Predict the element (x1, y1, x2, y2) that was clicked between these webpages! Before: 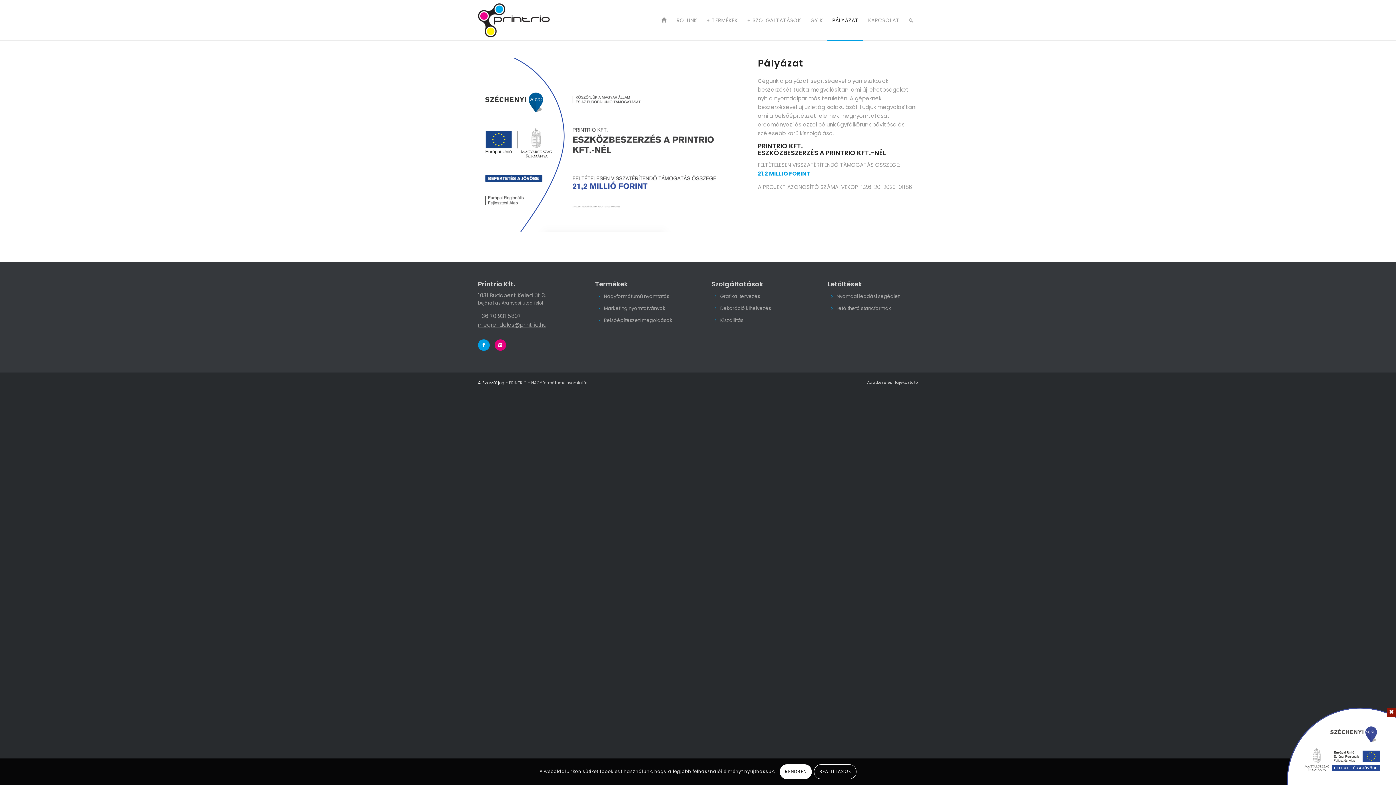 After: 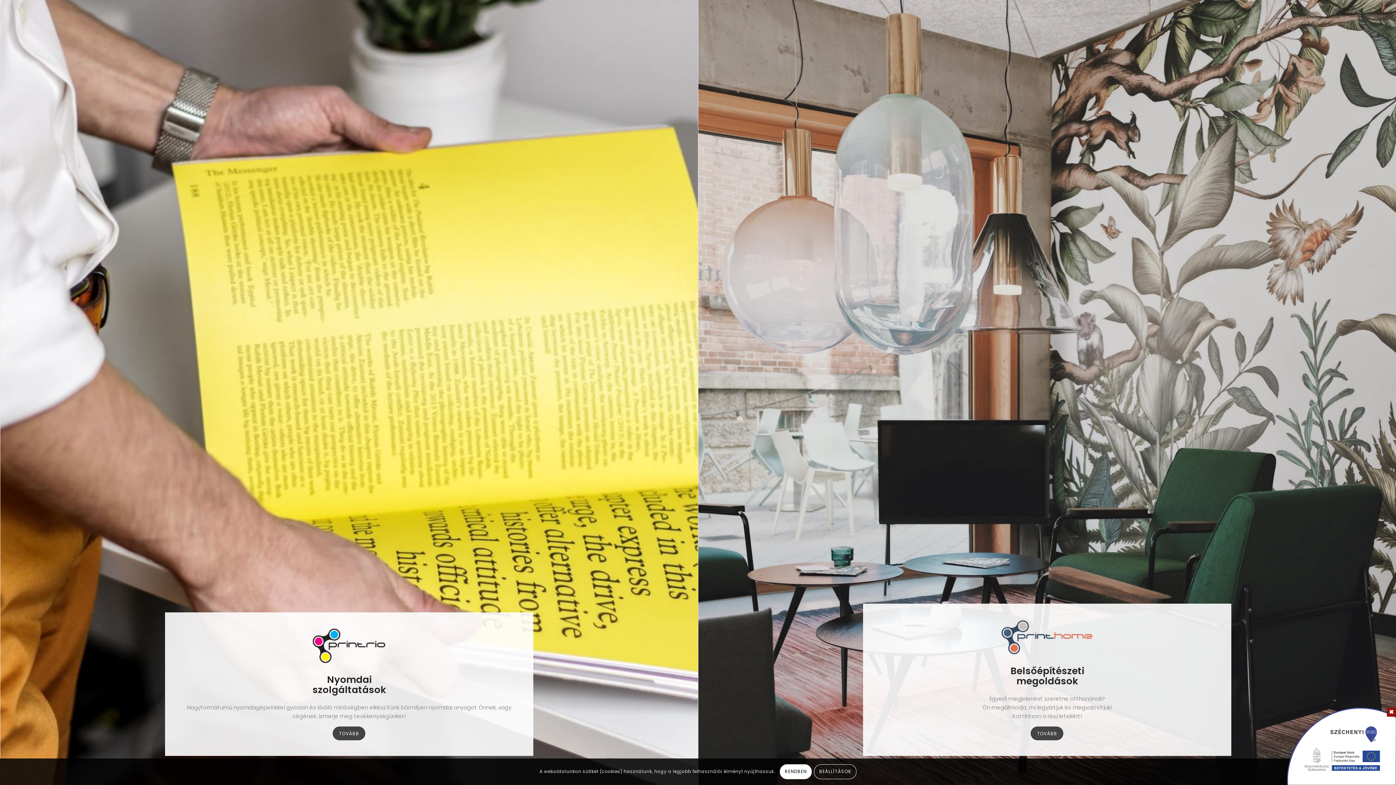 Action: label: PRINTRIO - NAGYformátumú nyomtatás bbox: (509, 380, 589, 385)